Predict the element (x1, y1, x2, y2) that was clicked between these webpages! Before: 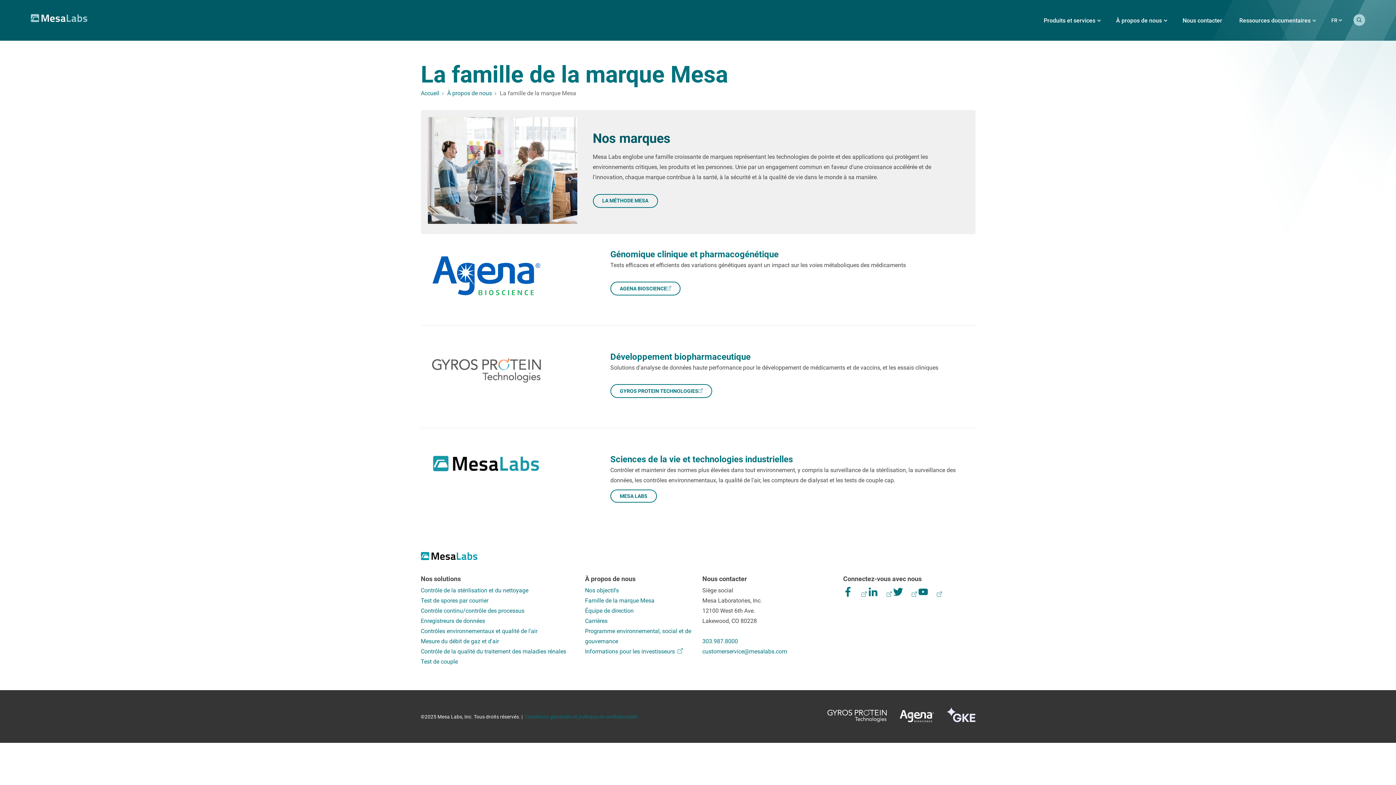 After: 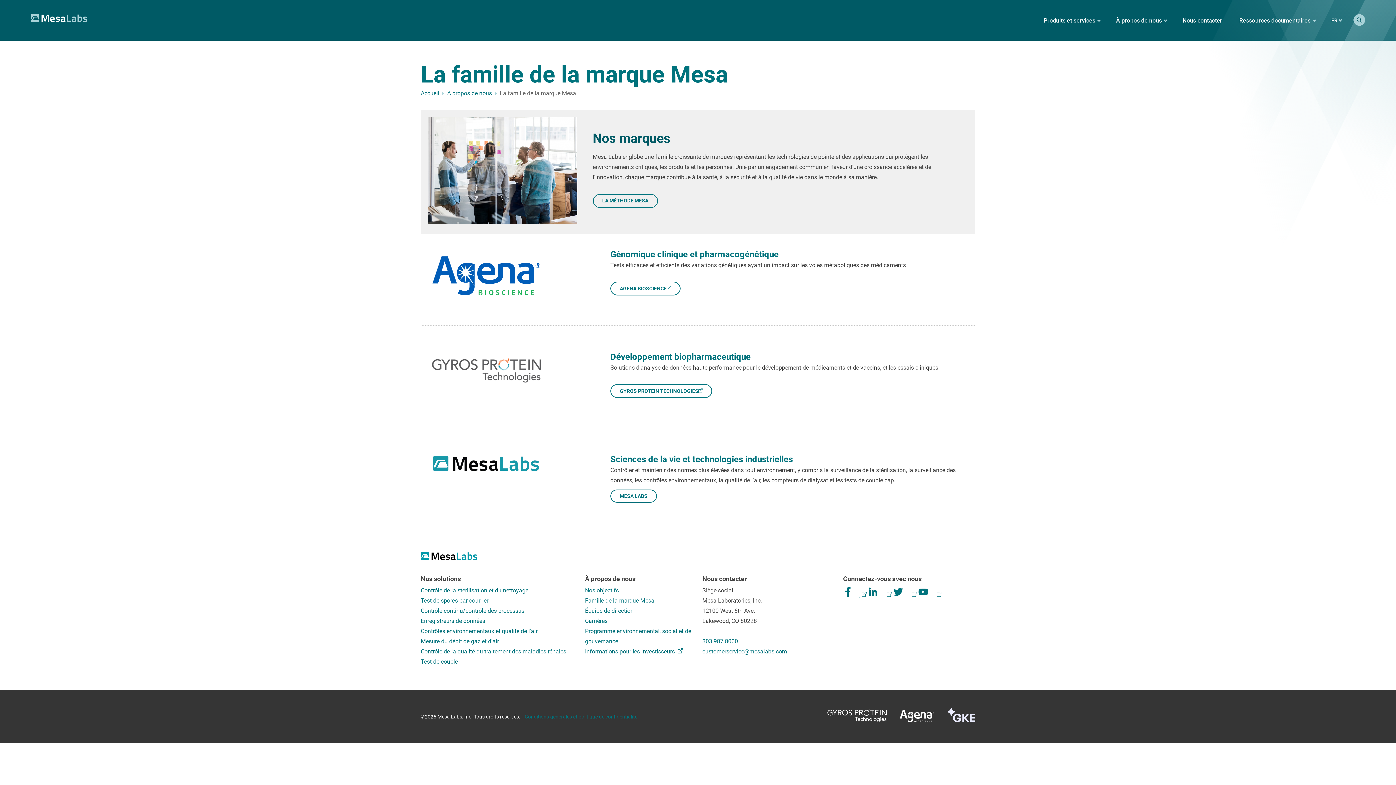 Action: bbox: (843, 591, 867, 598) label:  